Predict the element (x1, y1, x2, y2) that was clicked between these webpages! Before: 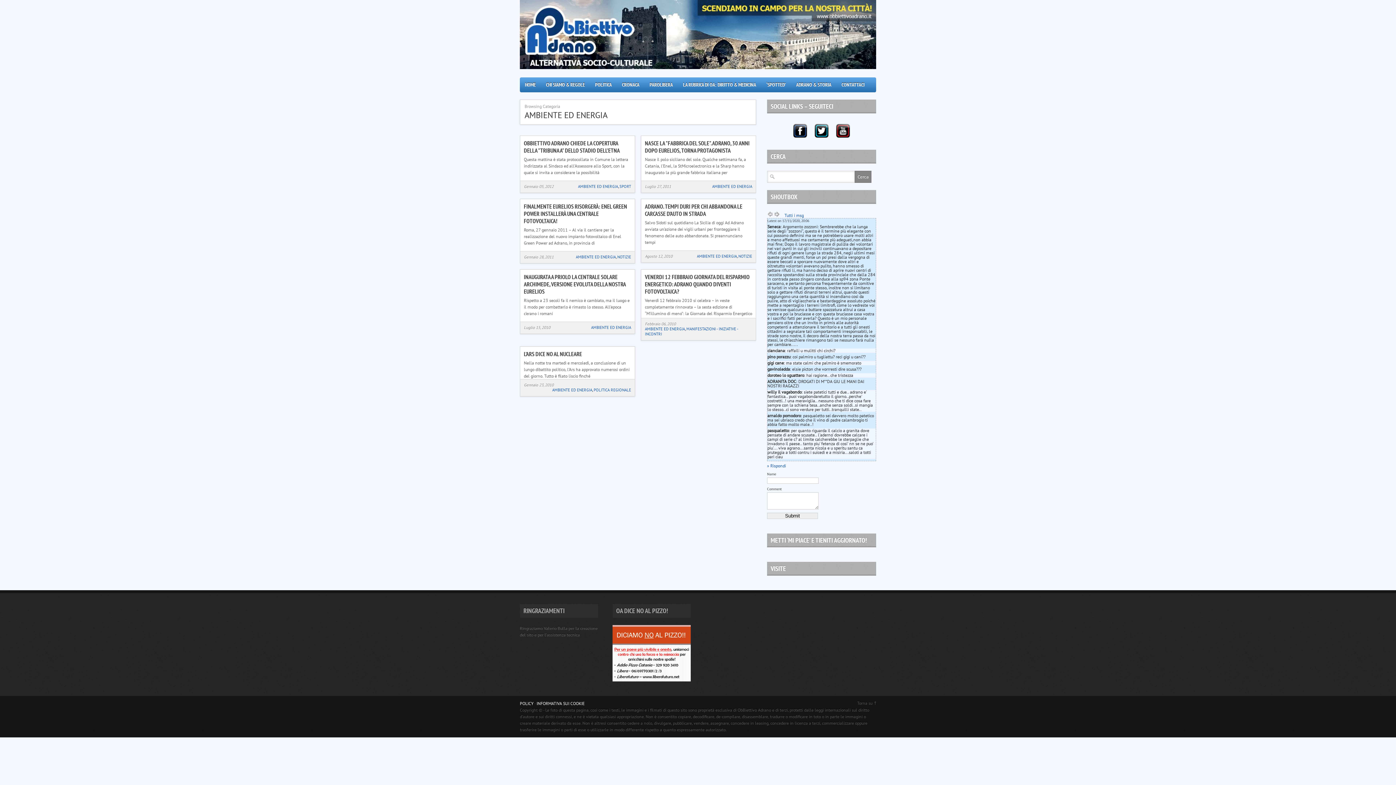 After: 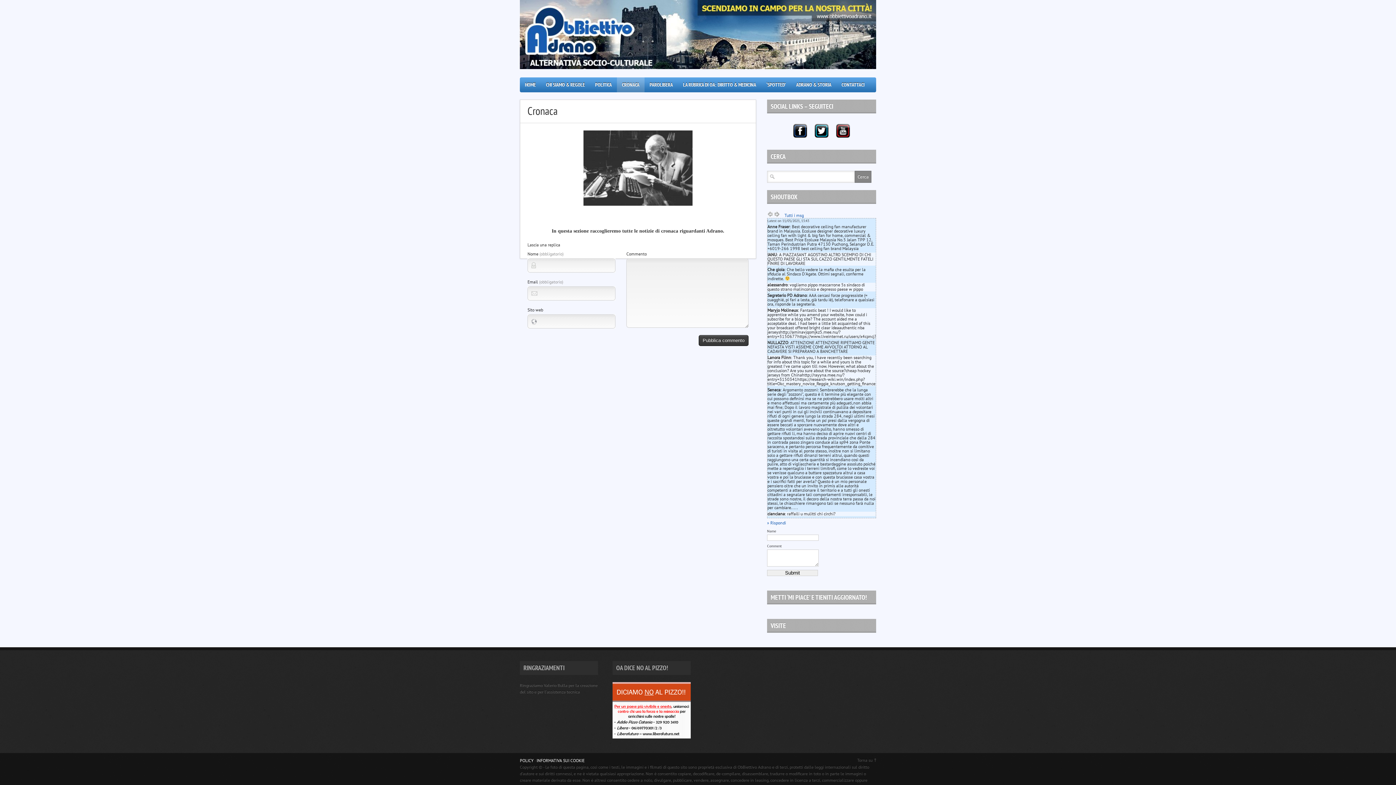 Action: label: CRONACA bbox: (617, 77, 644, 92)